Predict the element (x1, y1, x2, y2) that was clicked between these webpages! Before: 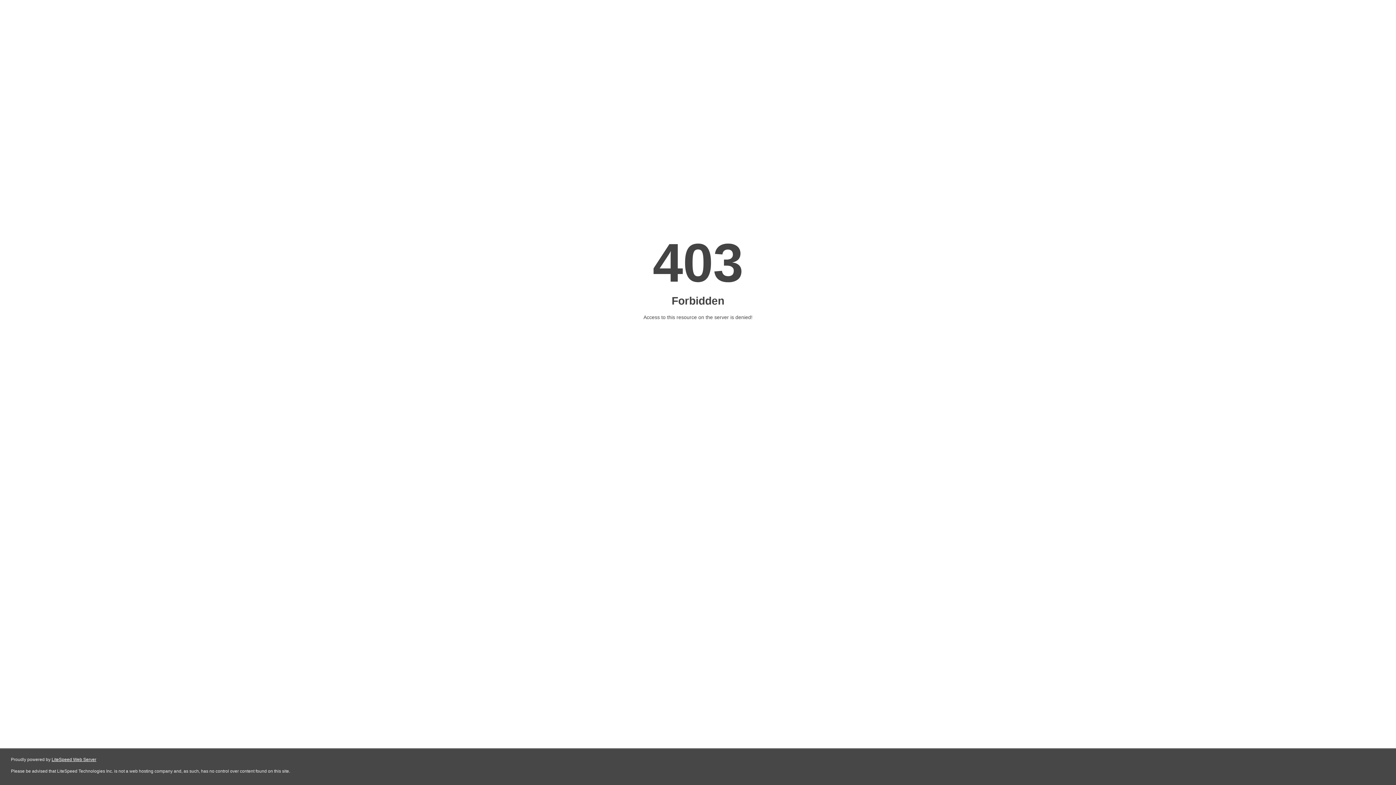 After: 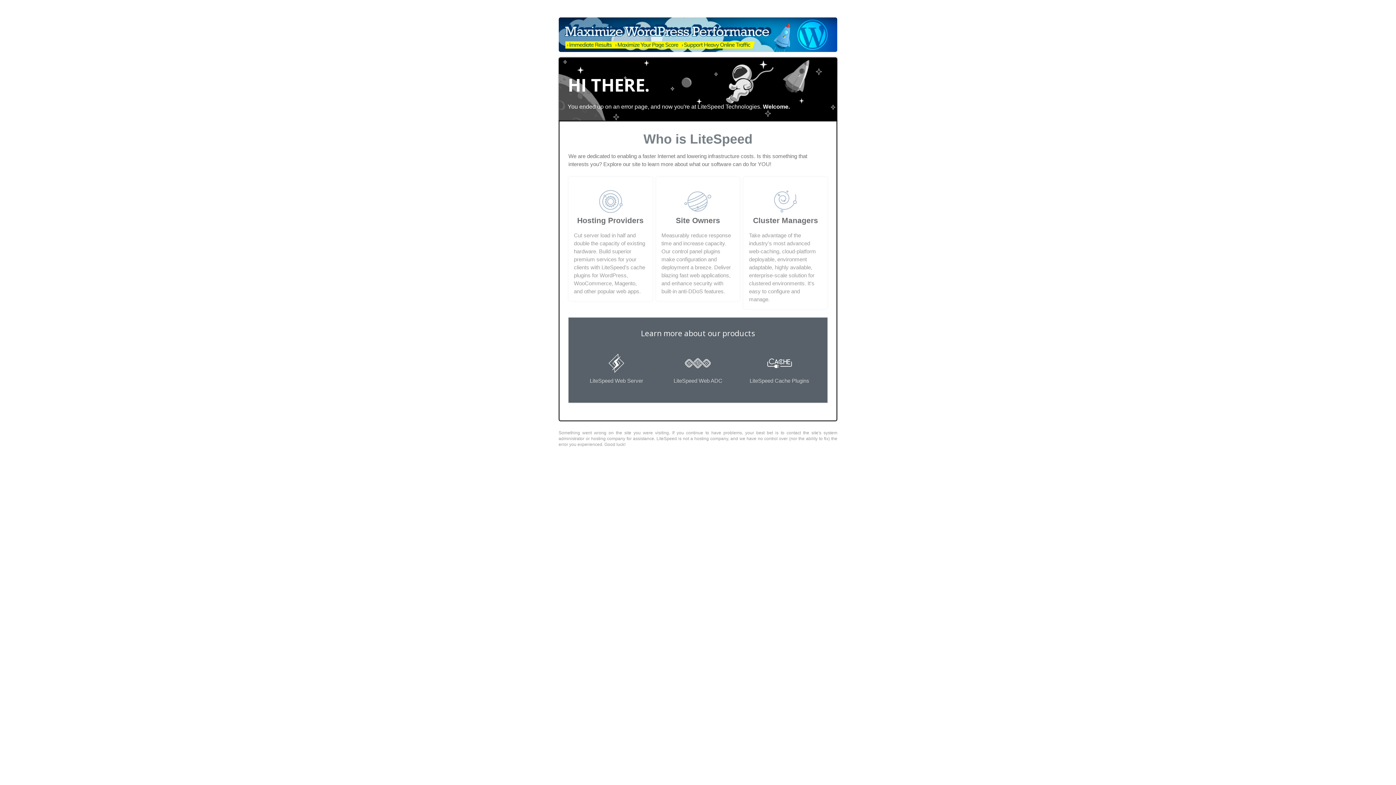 Action: bbox: (51, 757, 96, 762) label: LiteSpeed Web Server